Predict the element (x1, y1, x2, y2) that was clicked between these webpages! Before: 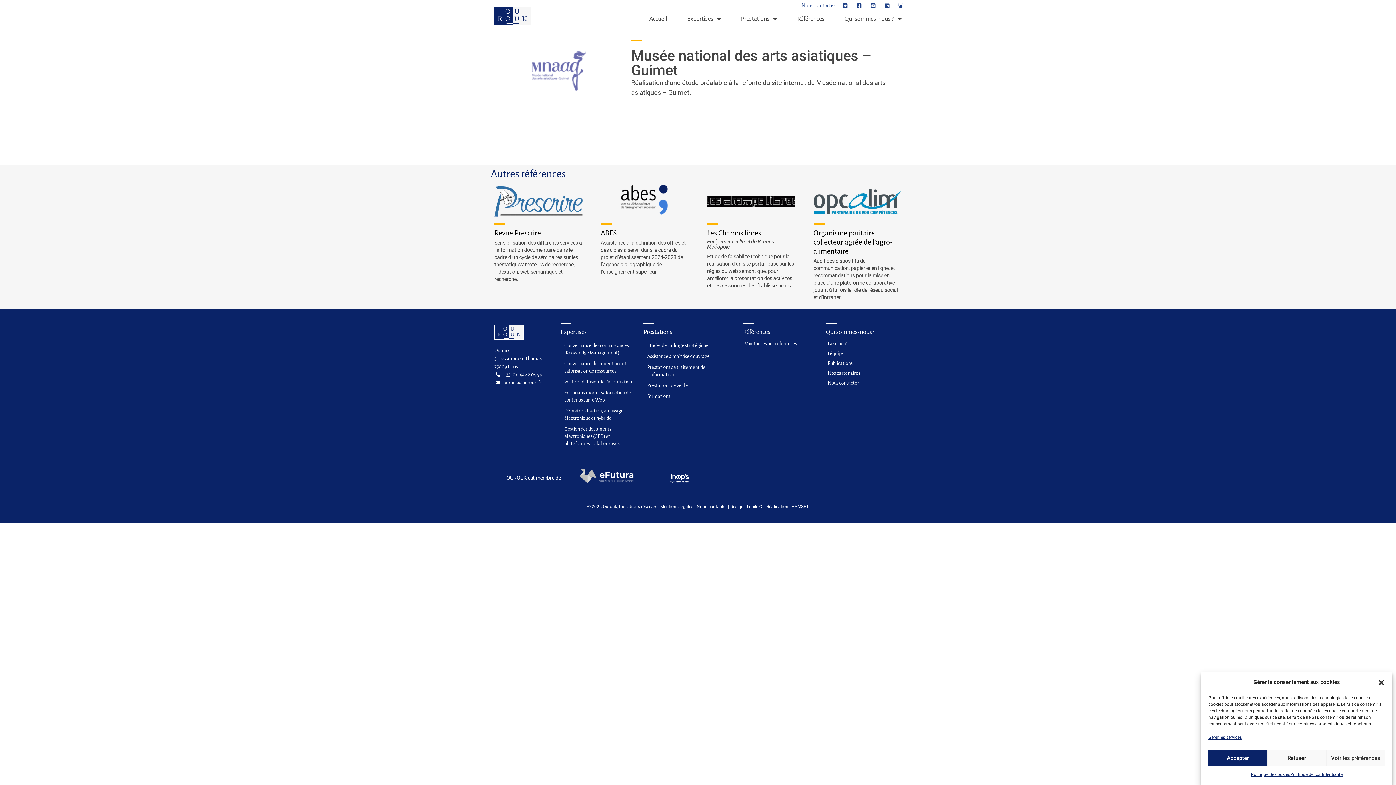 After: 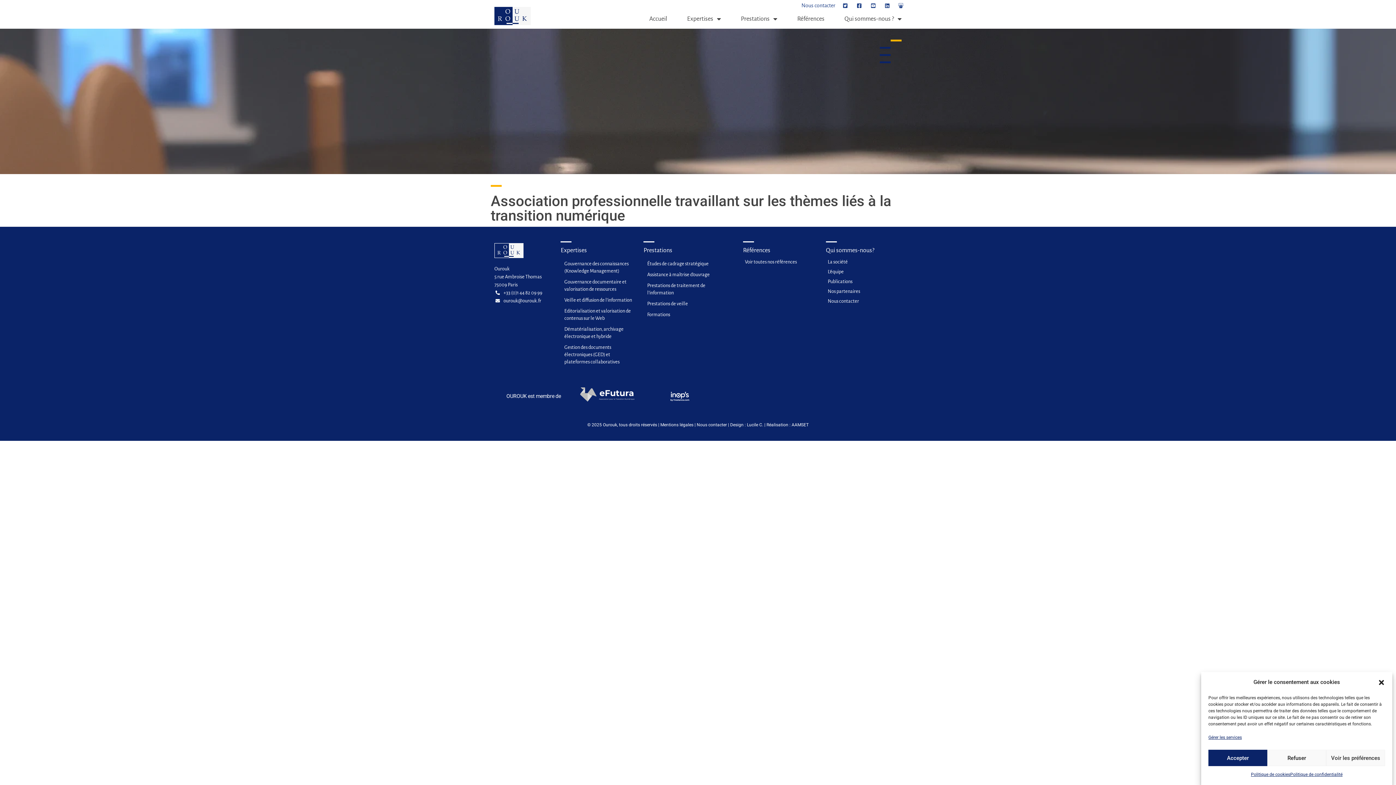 Action: bbox: (580, 469, 634, 483)